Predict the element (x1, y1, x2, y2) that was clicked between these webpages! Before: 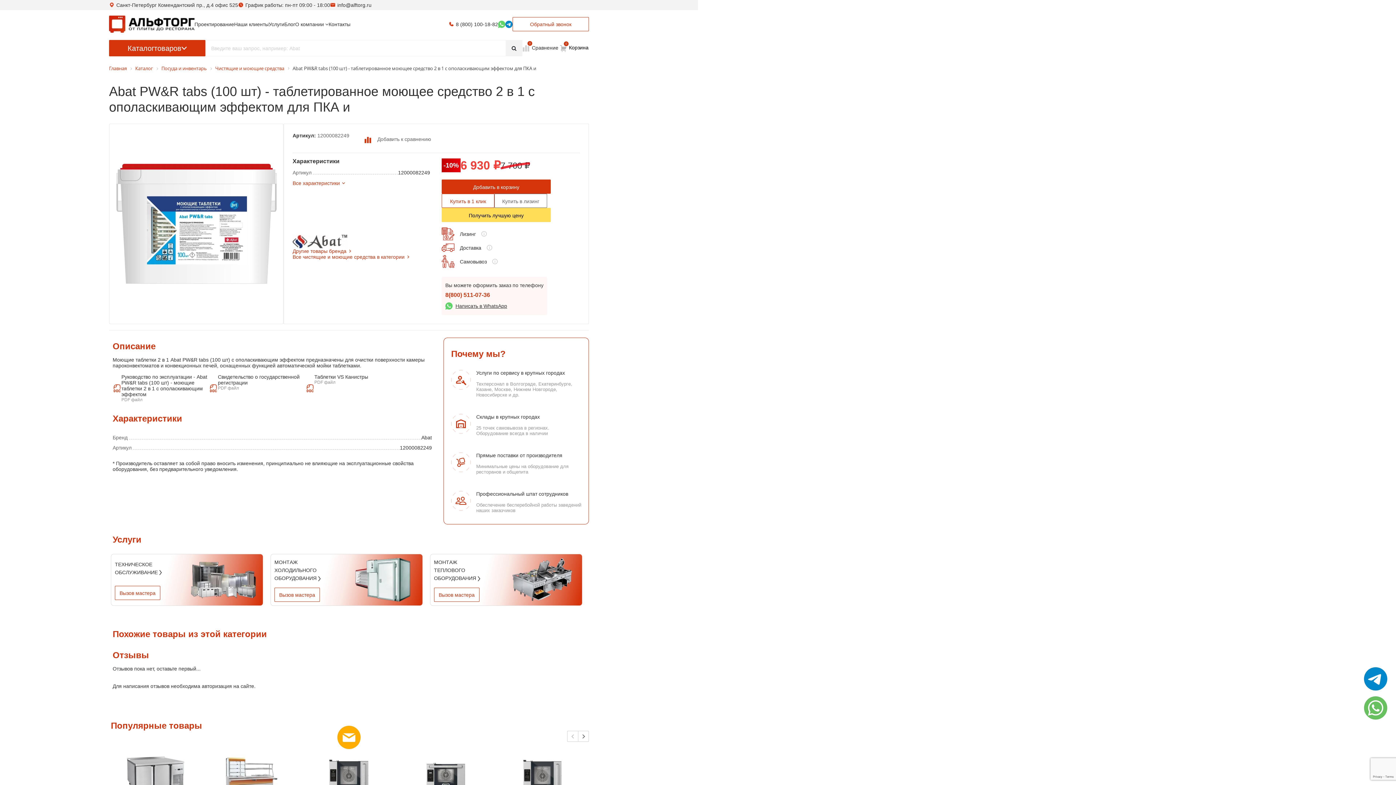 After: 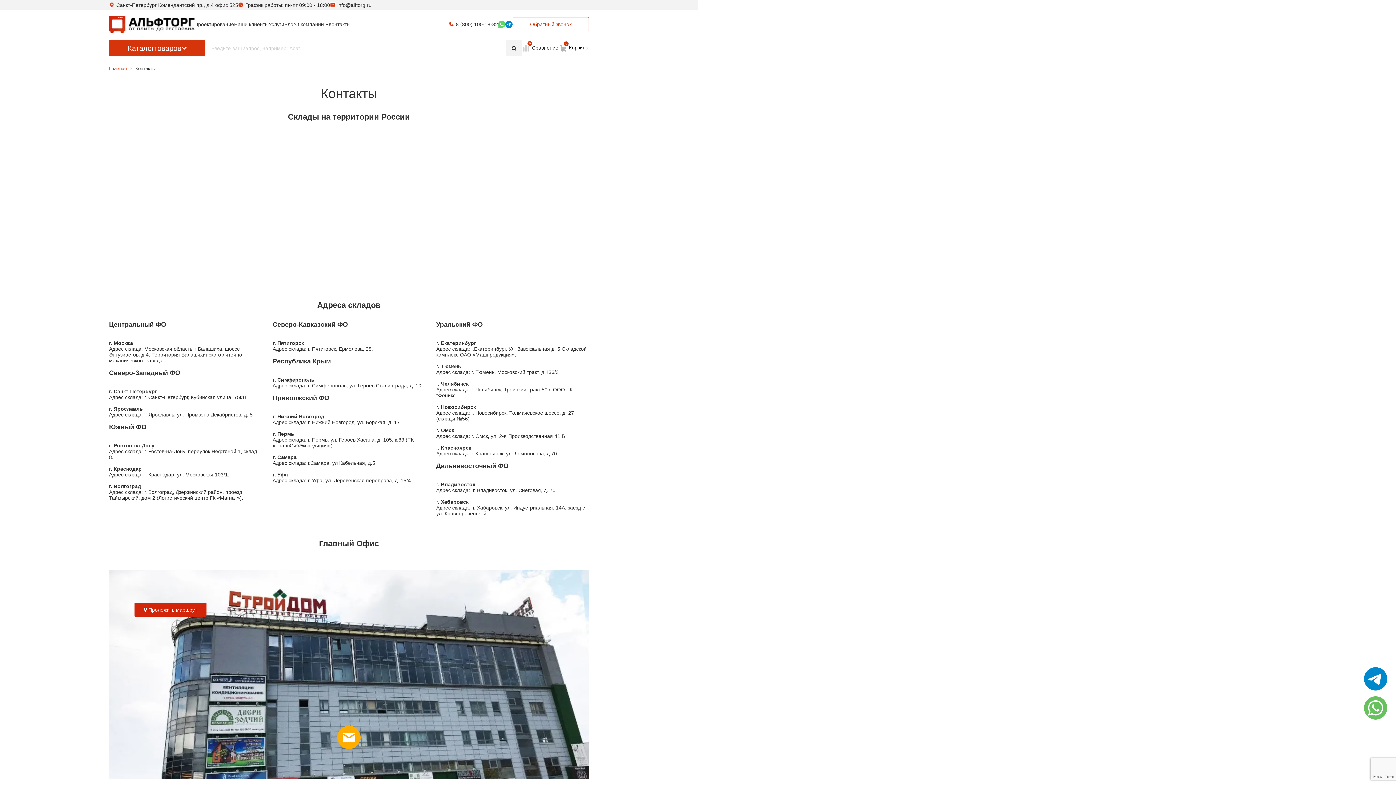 Action: bbox: (328, 21, 350, 27) label: Контакты